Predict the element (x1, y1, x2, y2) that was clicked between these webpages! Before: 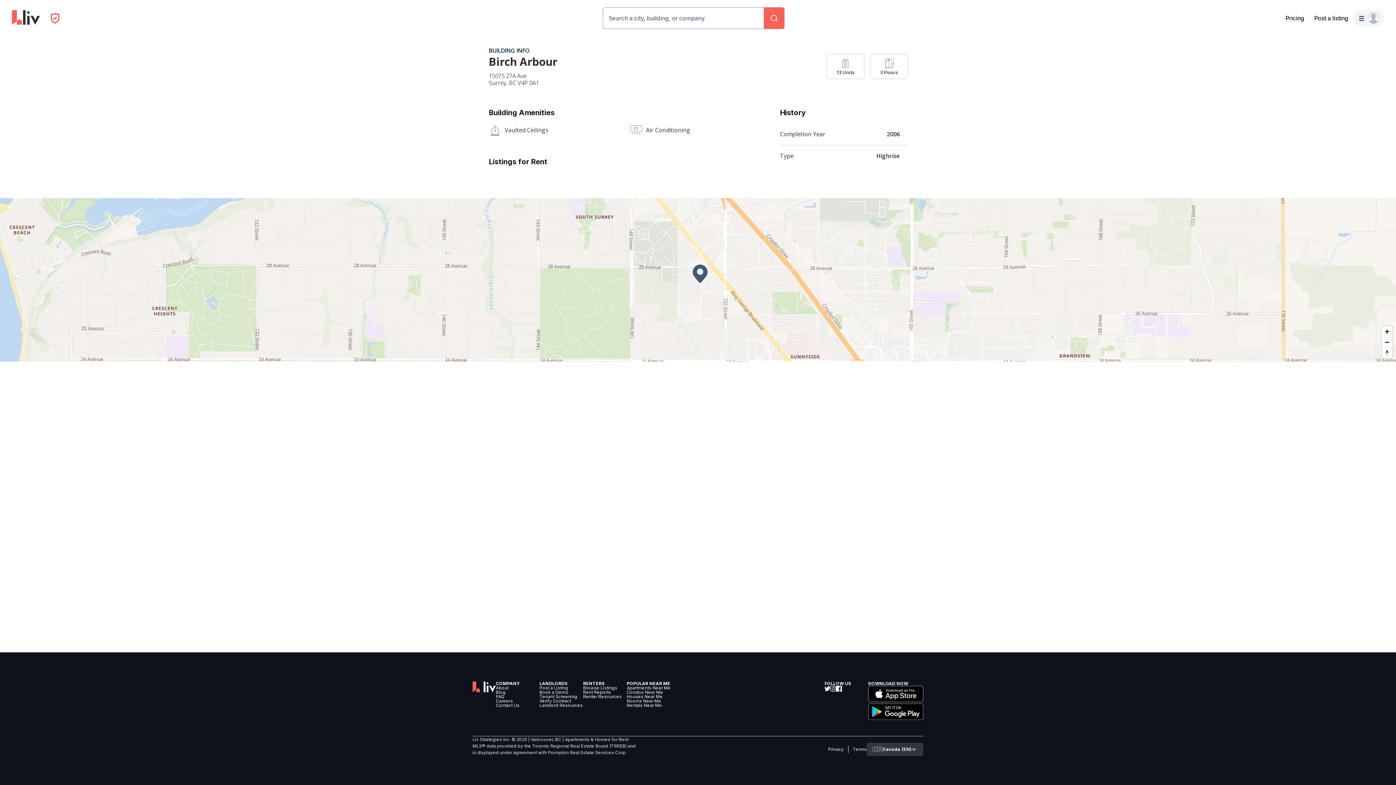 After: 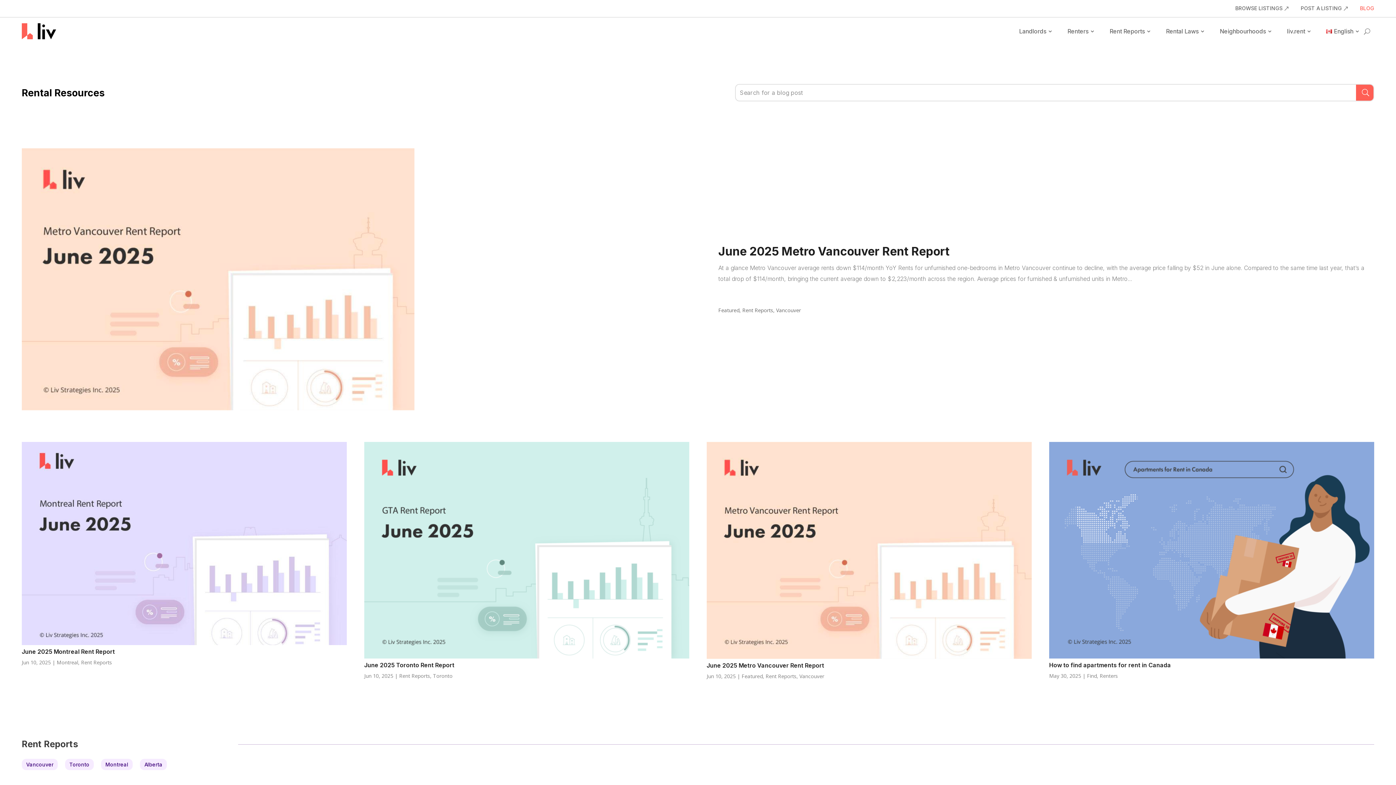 Action: label: Blog bbox: (496, 690, 505, 694)